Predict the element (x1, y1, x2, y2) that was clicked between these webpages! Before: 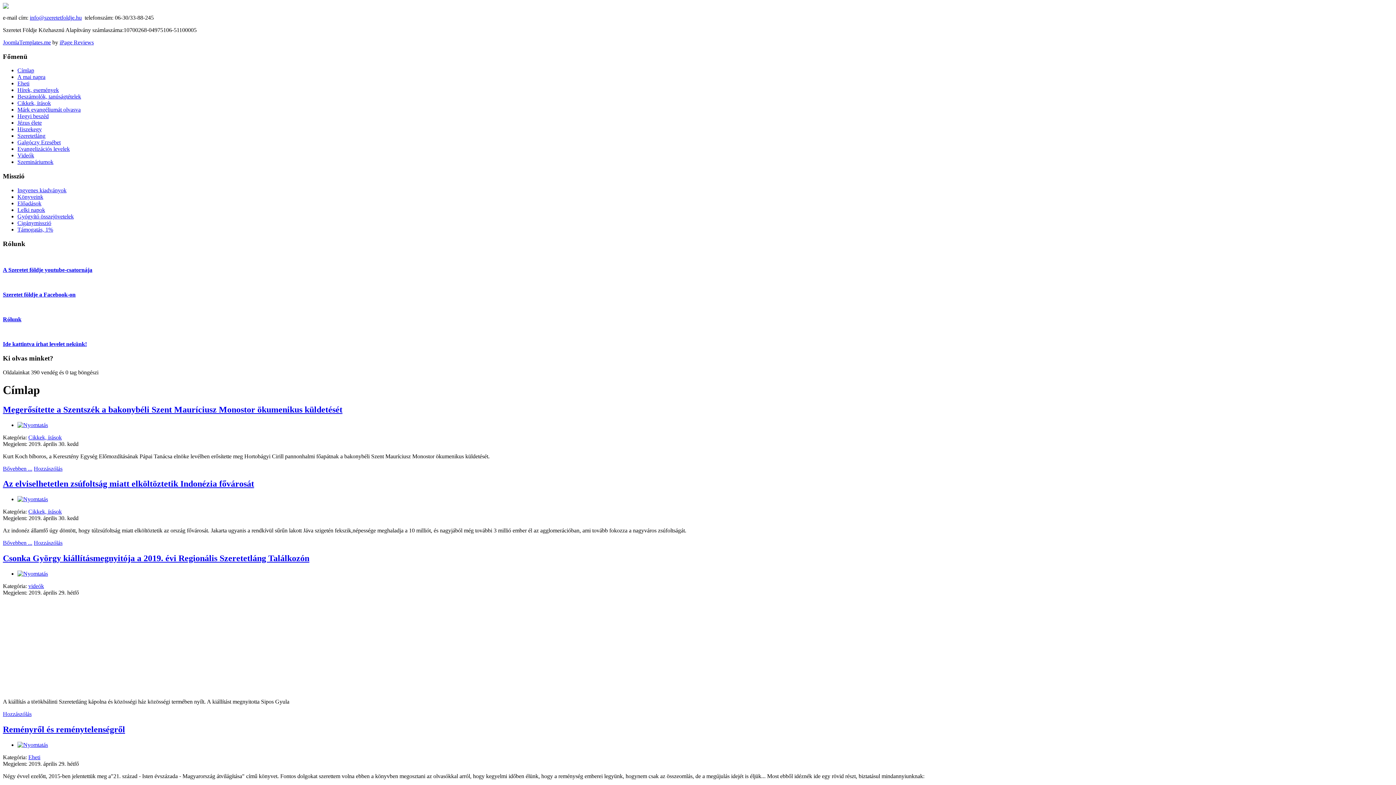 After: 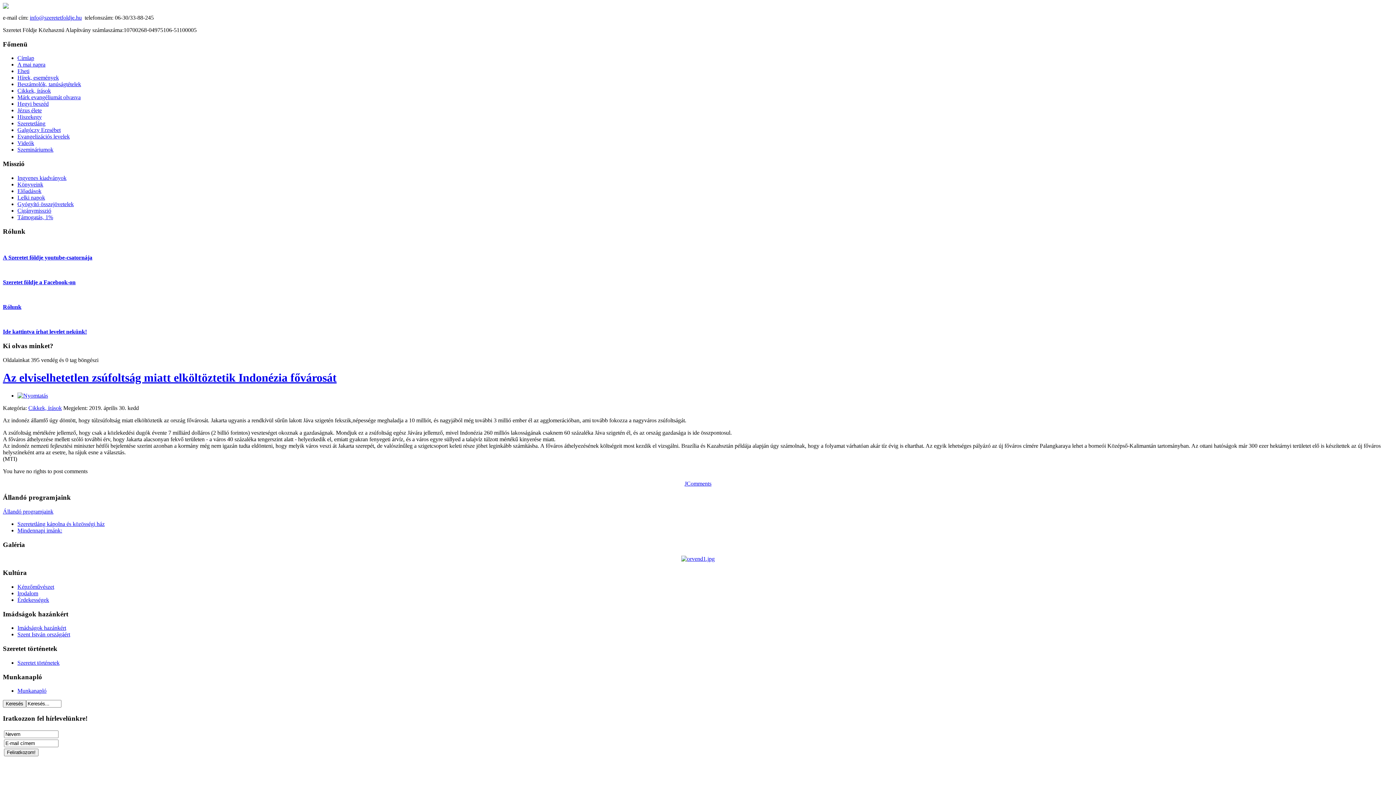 Action: label: Bővebben ... bbox: (2, 540, 32, 546)